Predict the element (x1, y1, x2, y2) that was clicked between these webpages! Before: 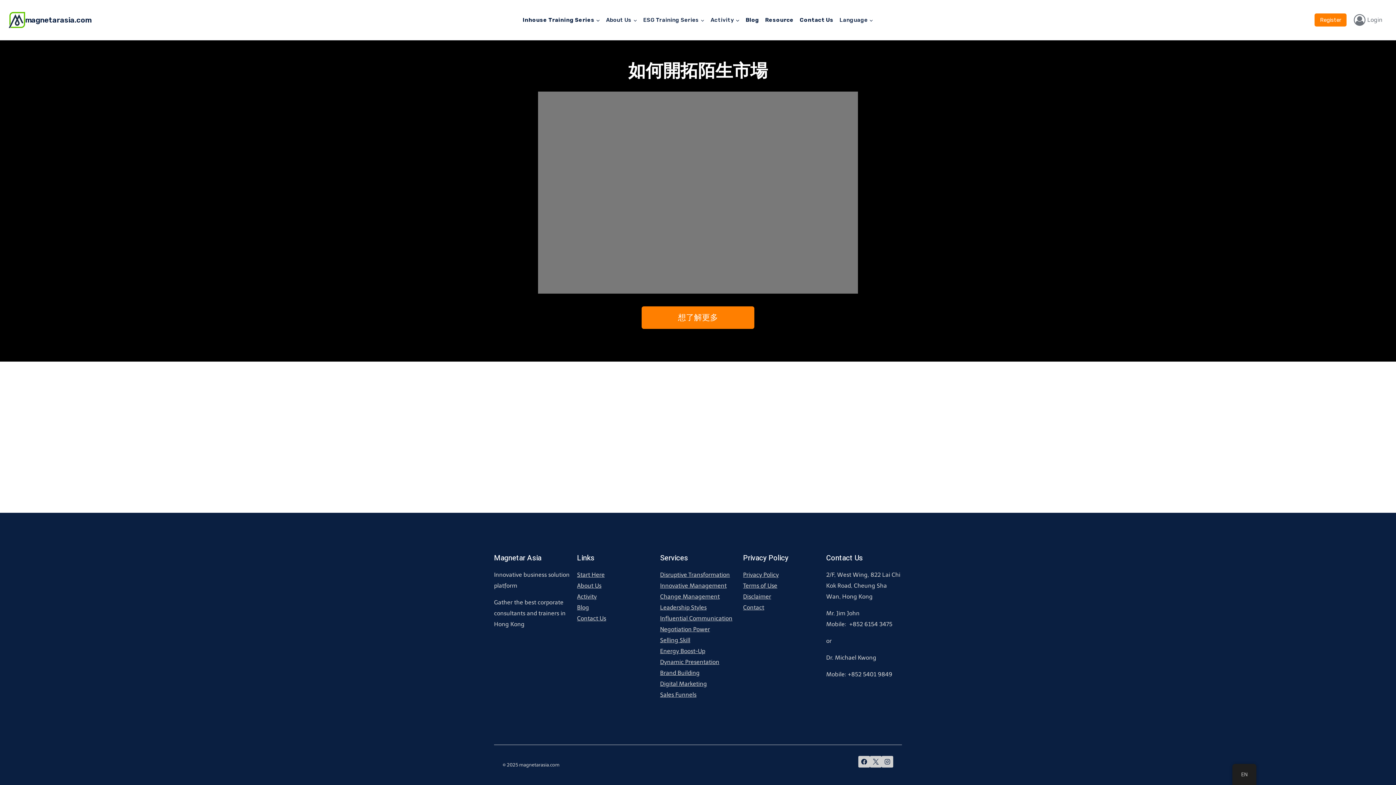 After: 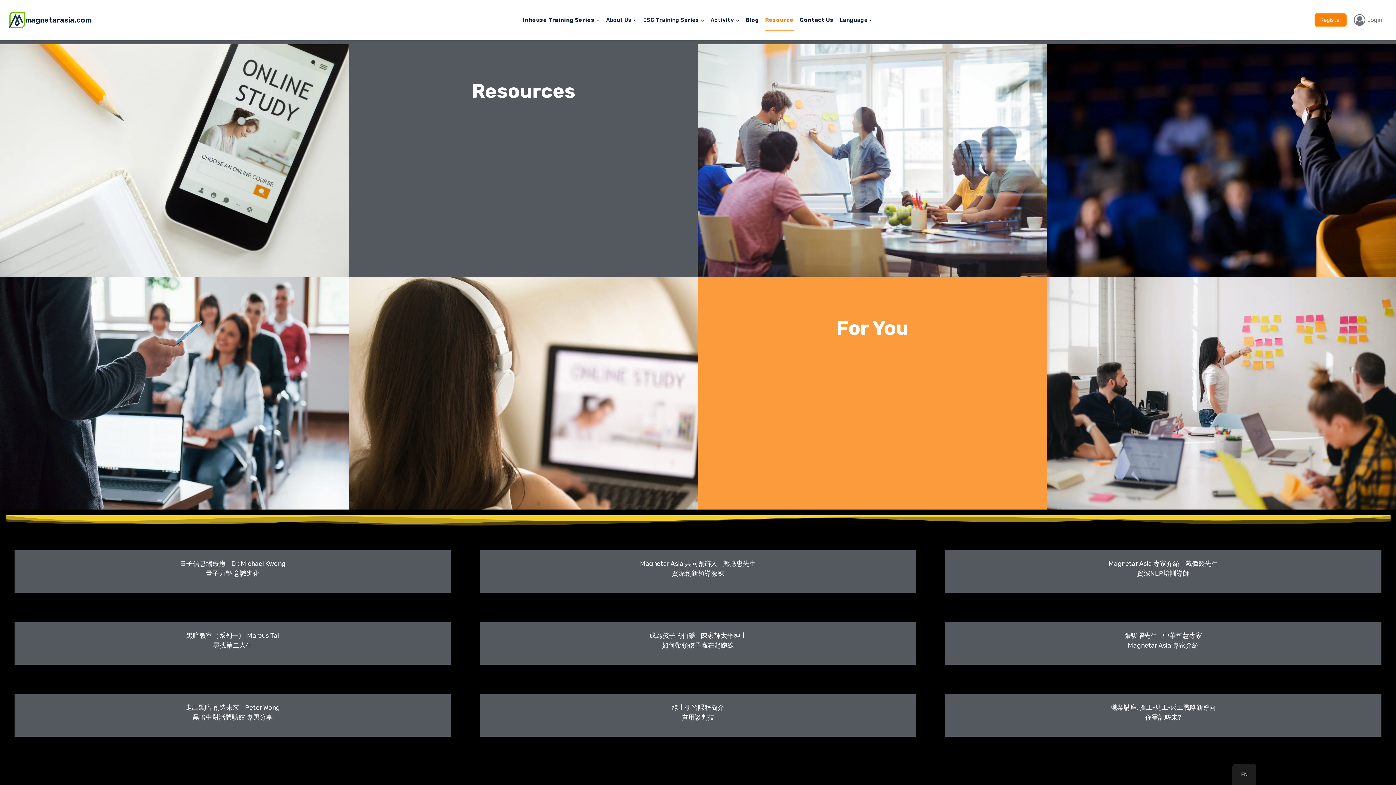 Action: bbox: (762, 9, 797, 30) label: Resource